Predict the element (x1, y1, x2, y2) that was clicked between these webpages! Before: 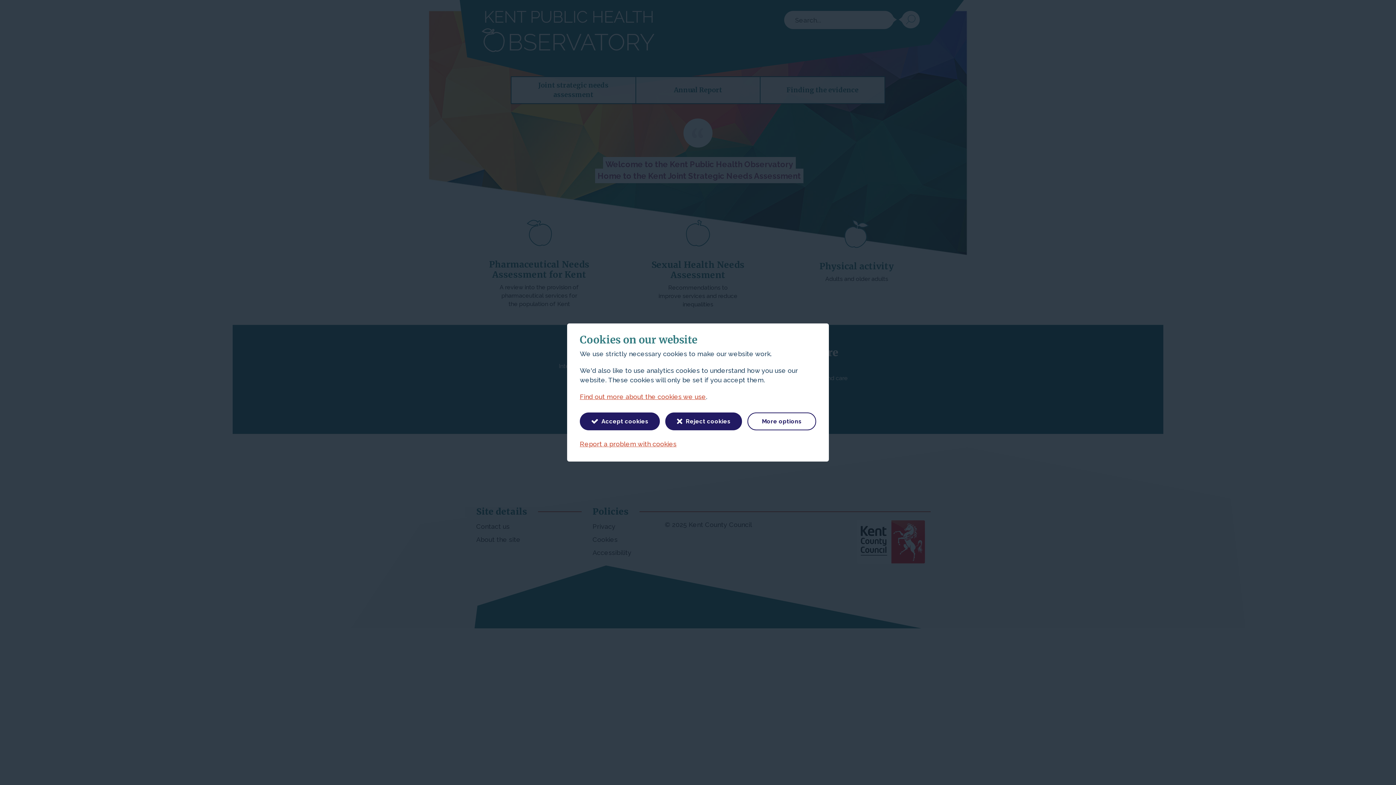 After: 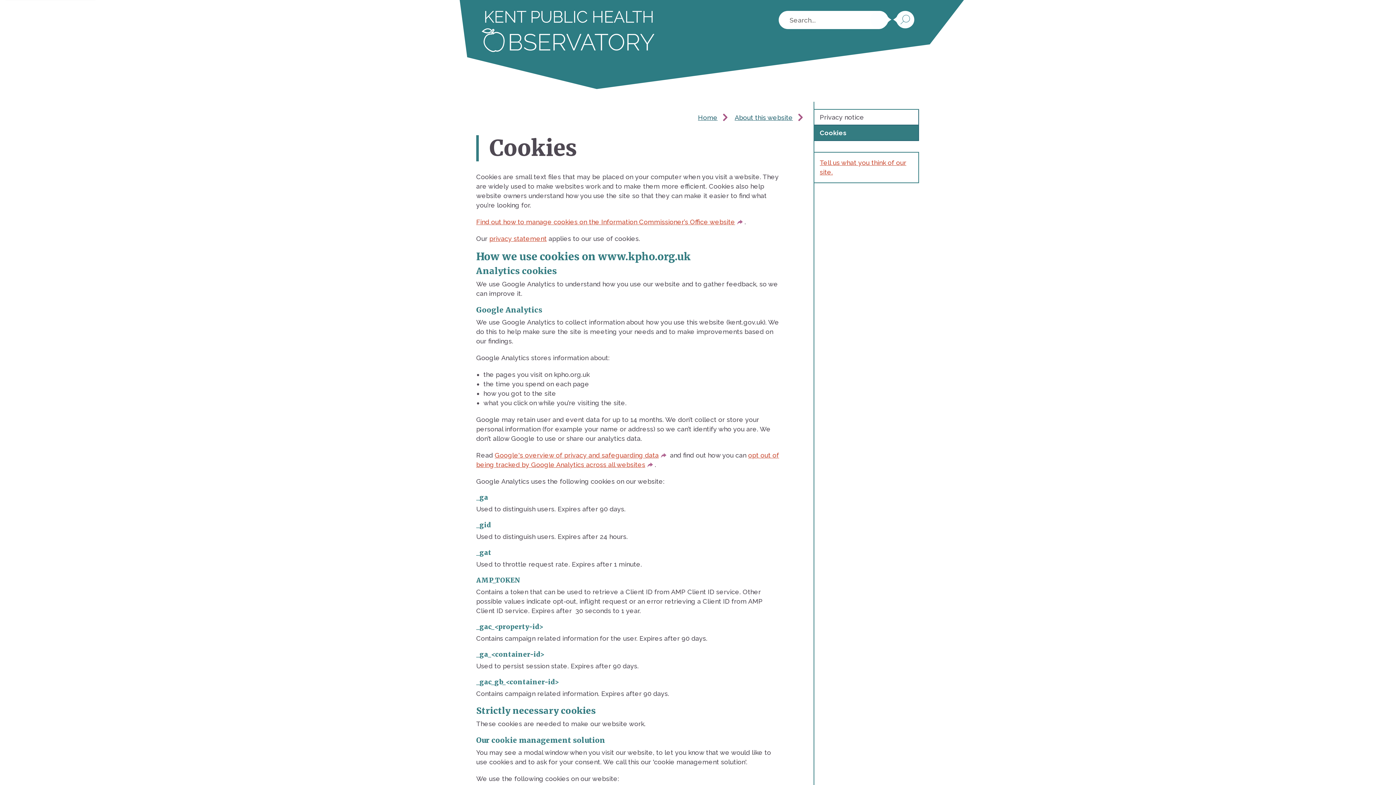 Action: bbox: (580, 393, 706, 400) label: Find out more about the cookies we use